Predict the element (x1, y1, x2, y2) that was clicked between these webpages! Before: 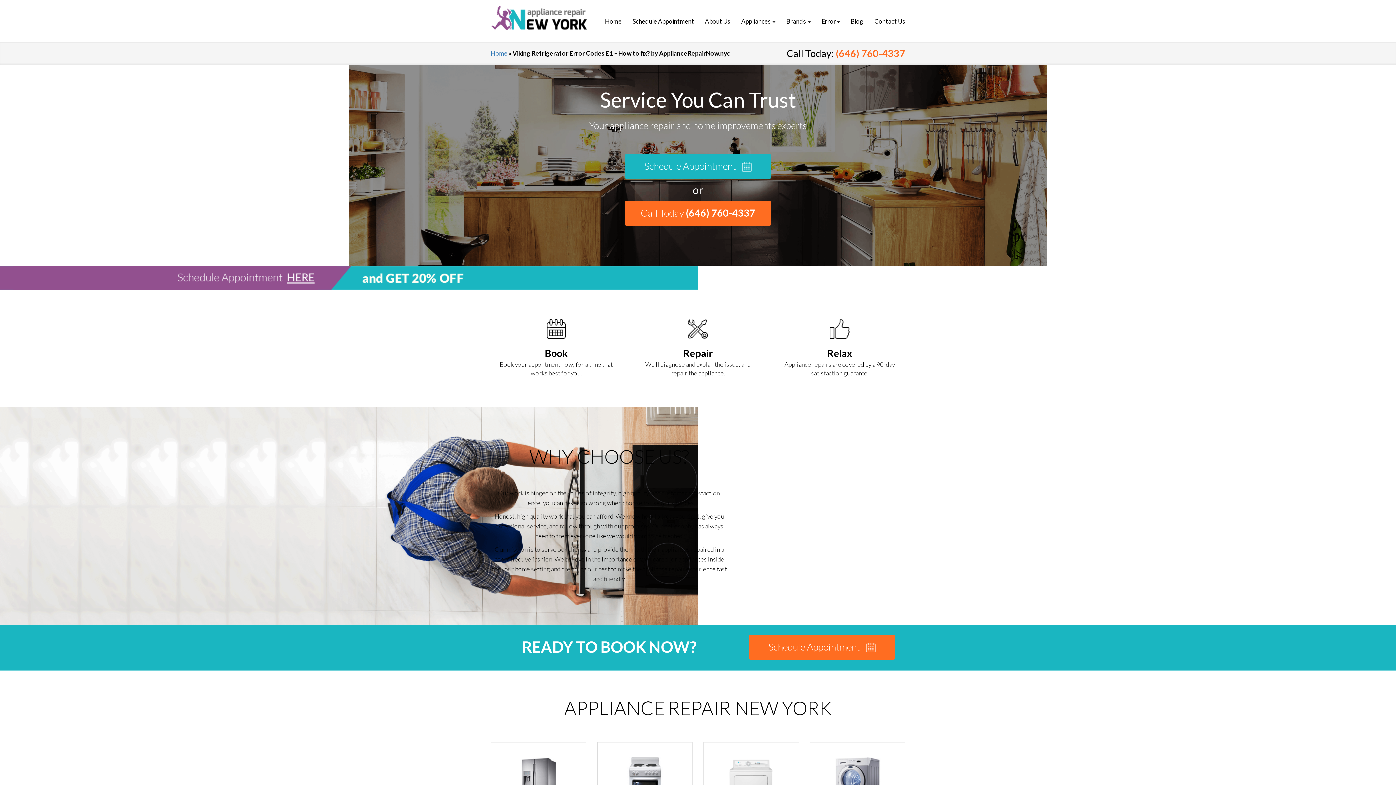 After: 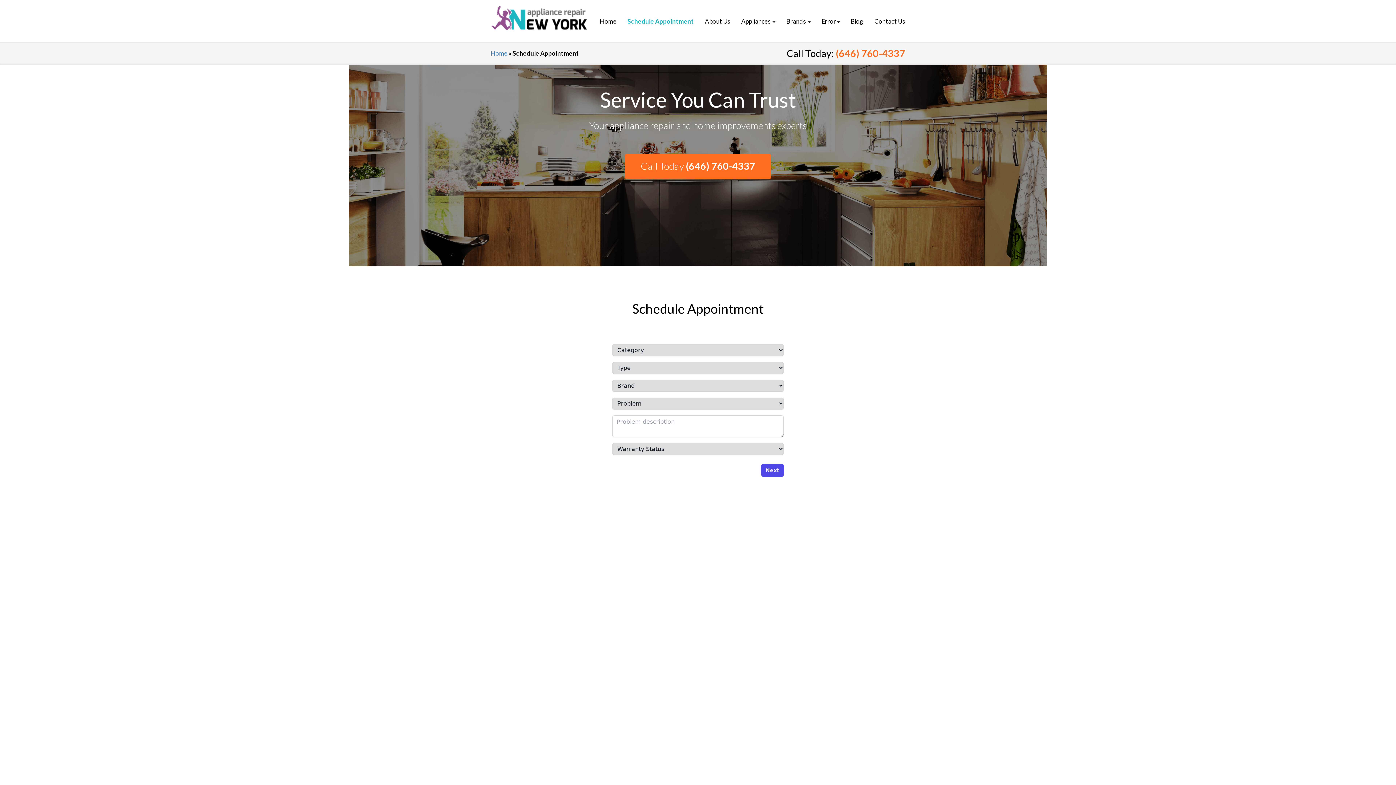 Action: label: Schedule Appointment  bbox: (625, 154, 771, 178)